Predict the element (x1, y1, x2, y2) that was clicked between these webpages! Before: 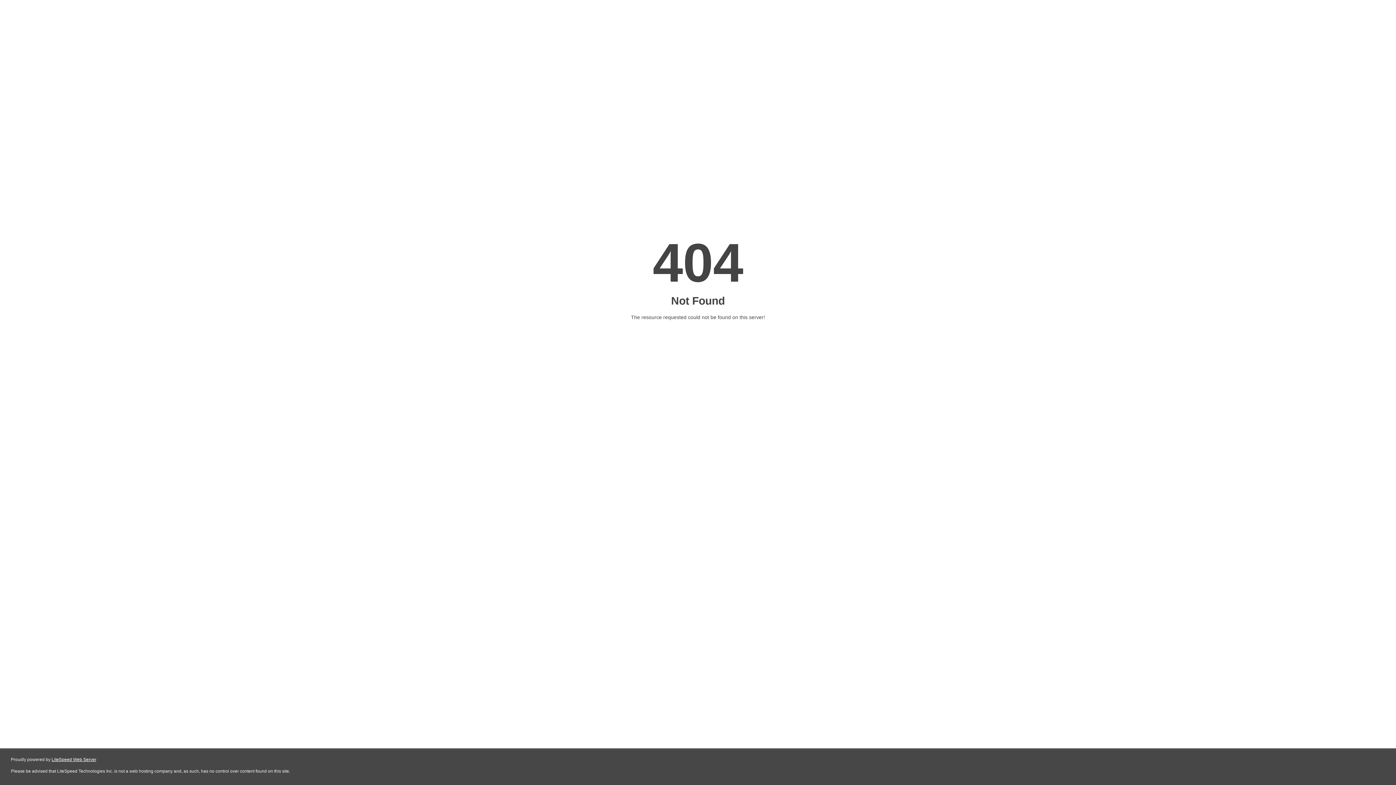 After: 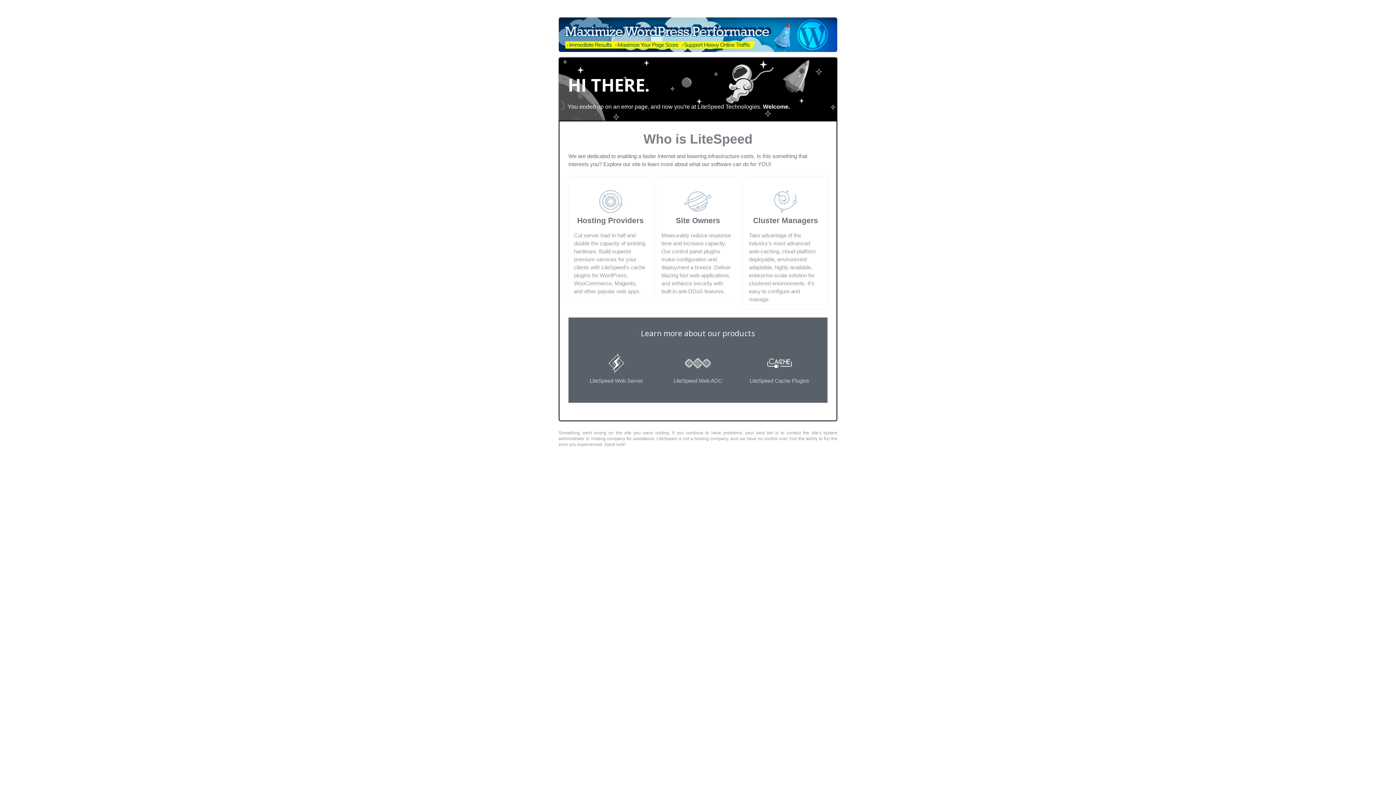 Action: bbox: (51, 757, 96, 762) label: LiteSpeed Web Server